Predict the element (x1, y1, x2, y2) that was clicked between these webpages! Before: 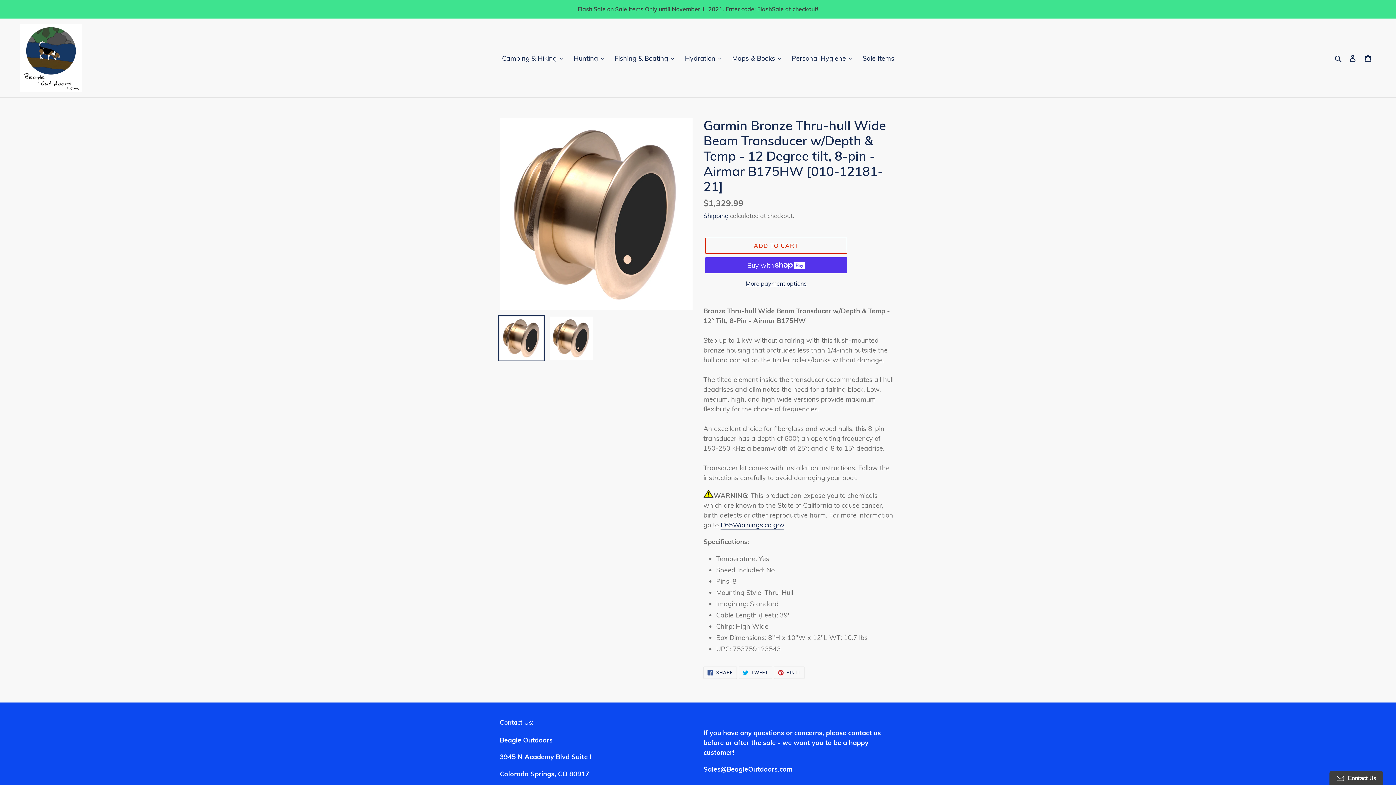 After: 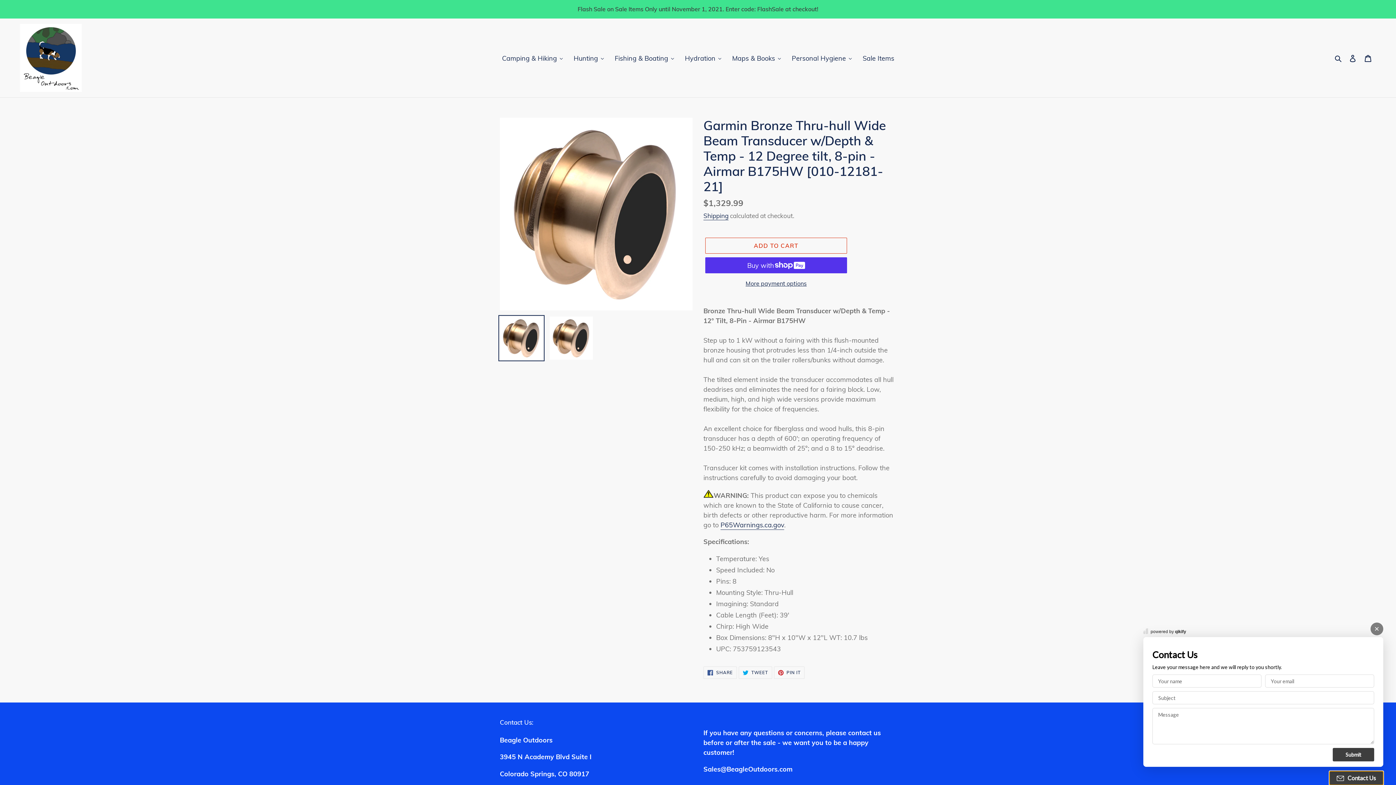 Action: bbox: (1329, 771, 1383, 785) label: Contact Us